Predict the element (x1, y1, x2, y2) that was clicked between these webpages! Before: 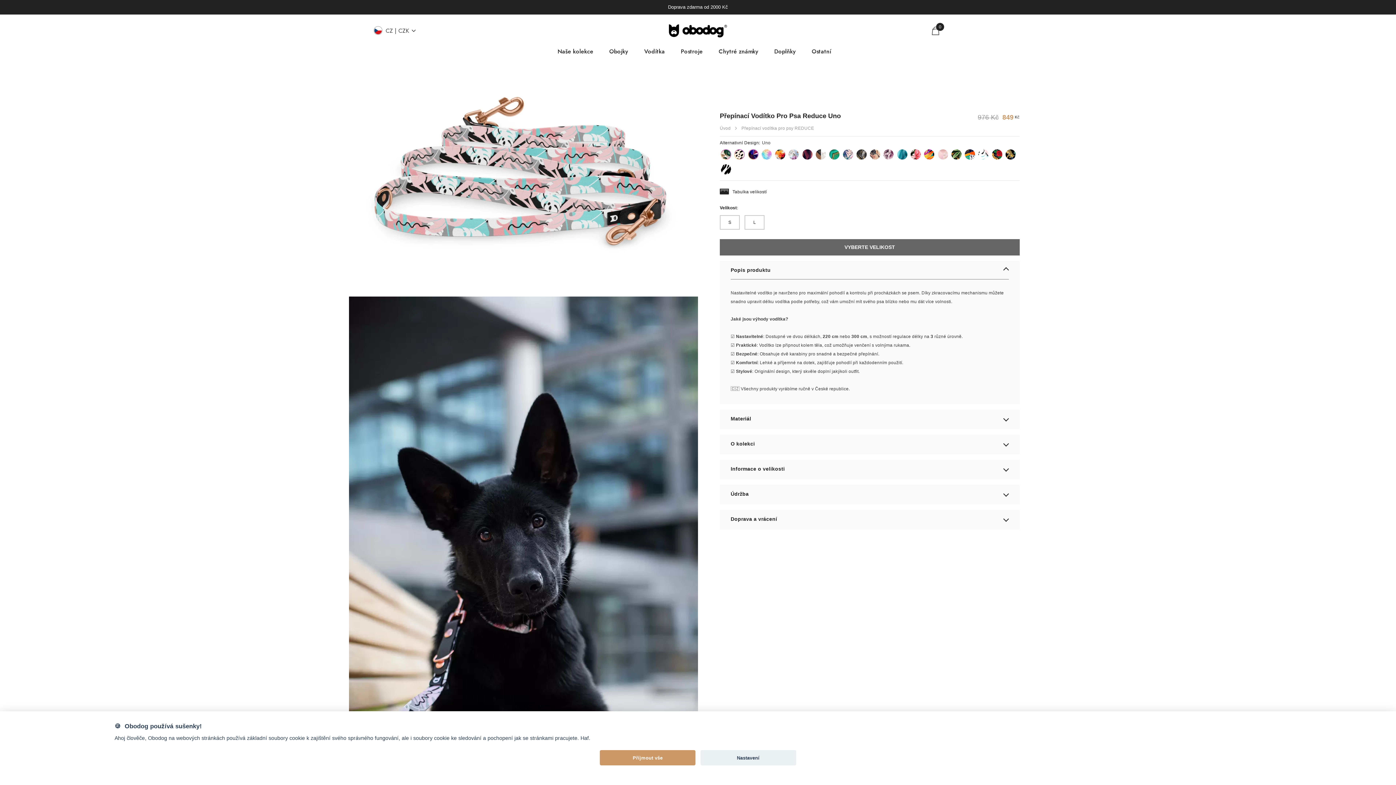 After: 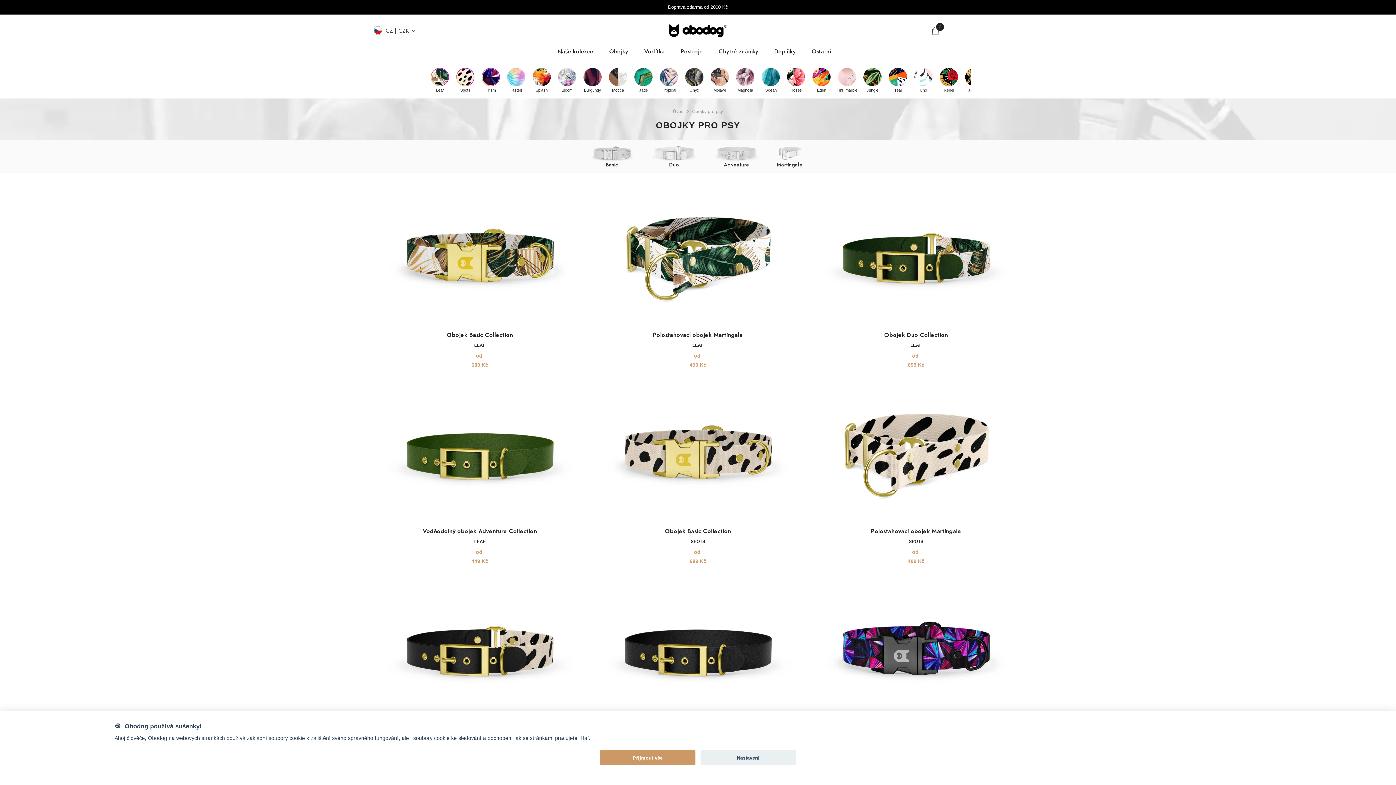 Action: label: Obojky bbox: (601, 43, 636, 63)